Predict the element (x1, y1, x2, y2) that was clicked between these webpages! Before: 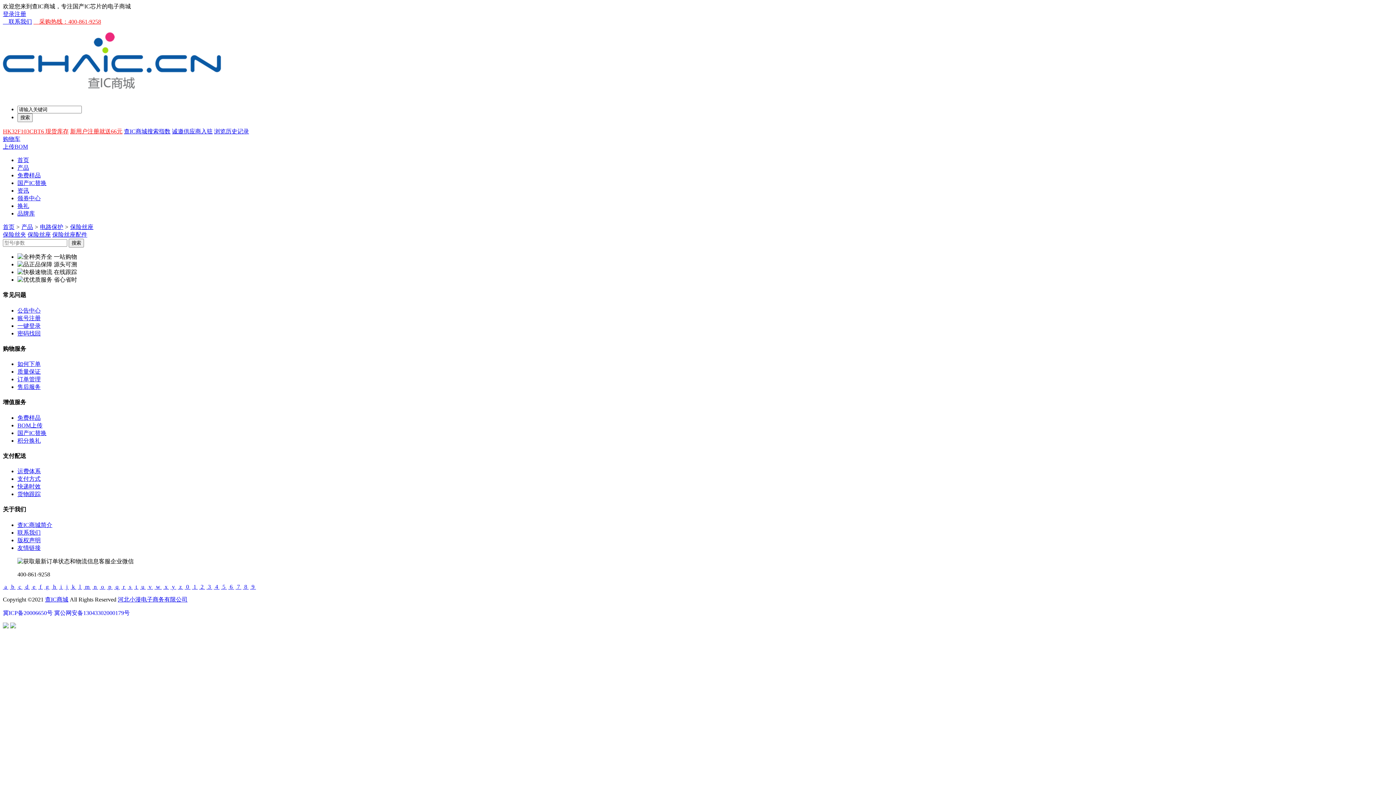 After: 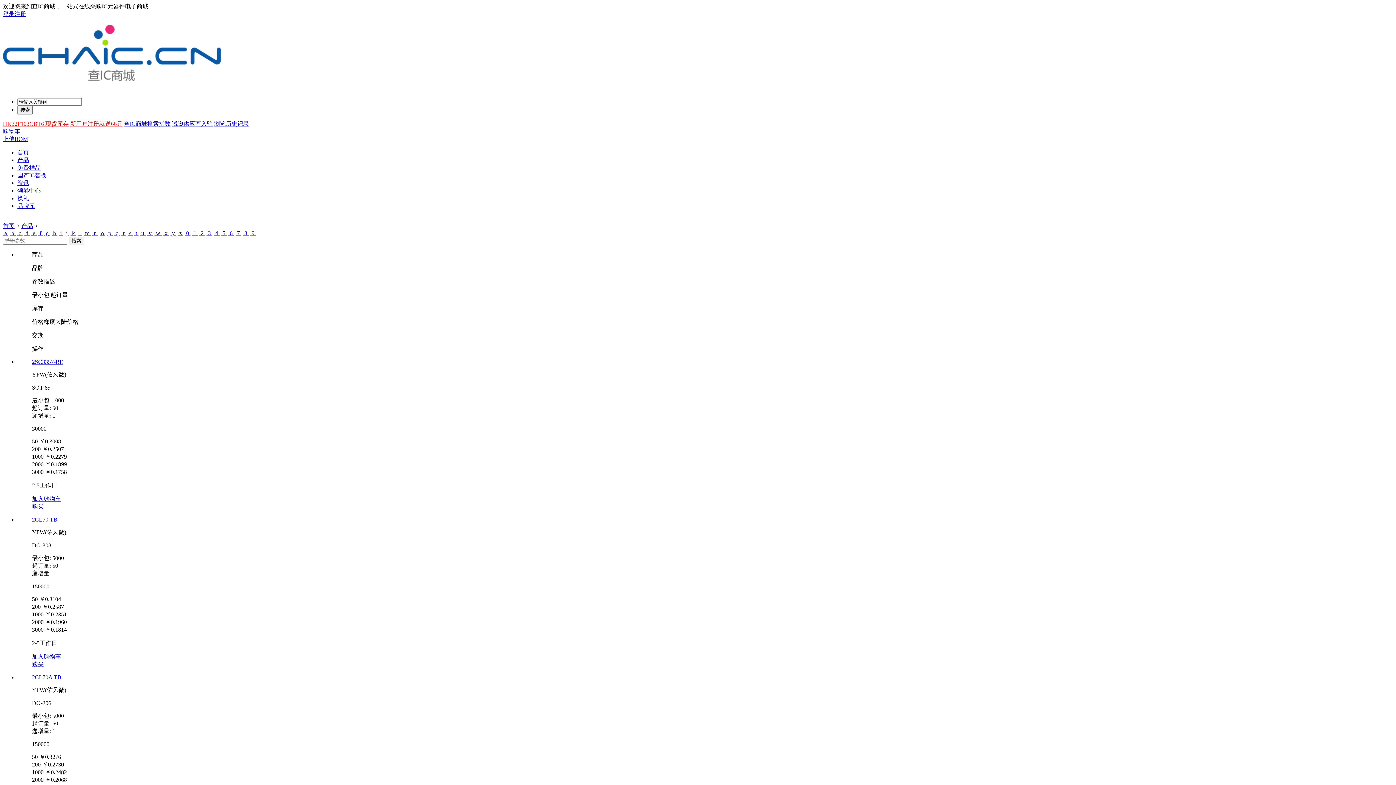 Action: label:  2  bbox: (199, 583, 205, 590)